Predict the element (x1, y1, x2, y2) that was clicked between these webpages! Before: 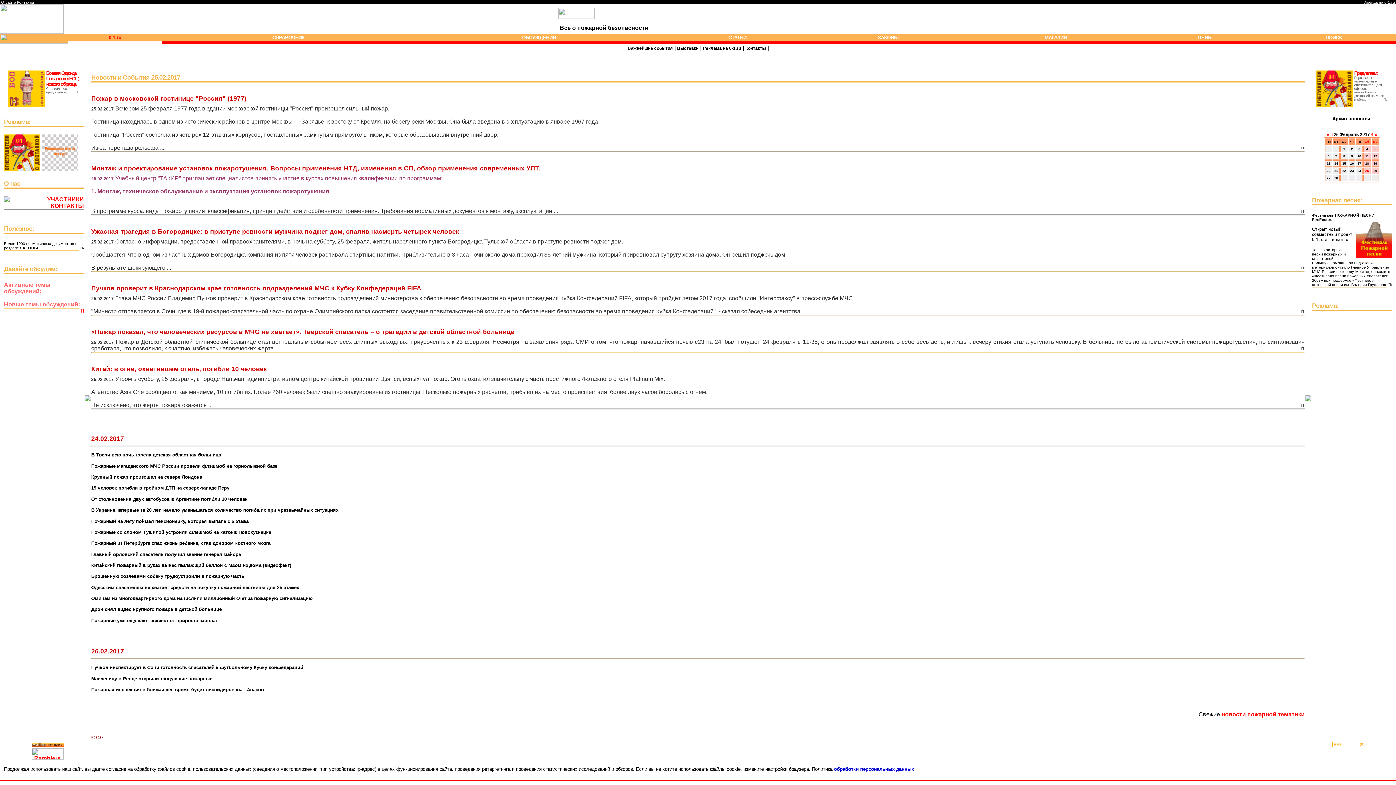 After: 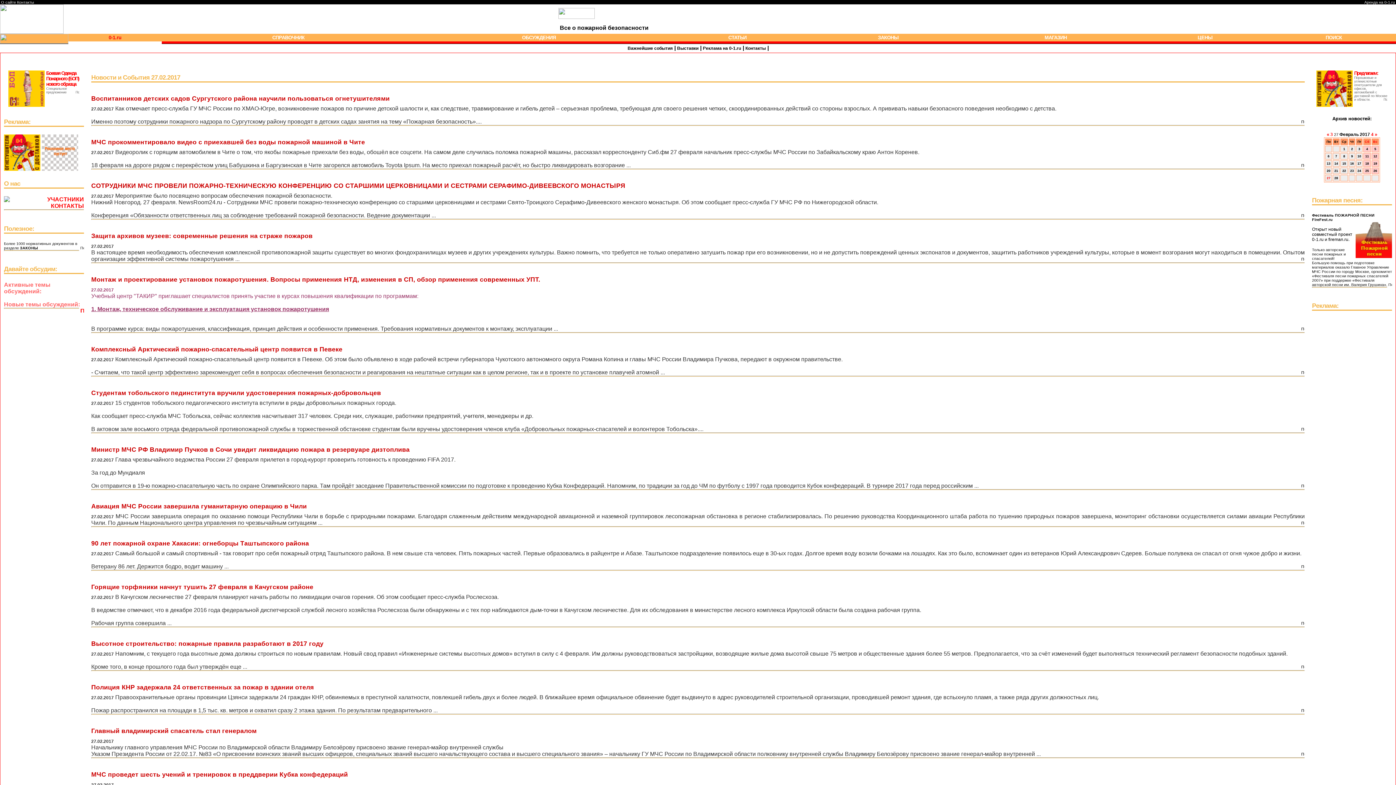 Action: label: 27 bbox: (1327, 176, 1330, 179)